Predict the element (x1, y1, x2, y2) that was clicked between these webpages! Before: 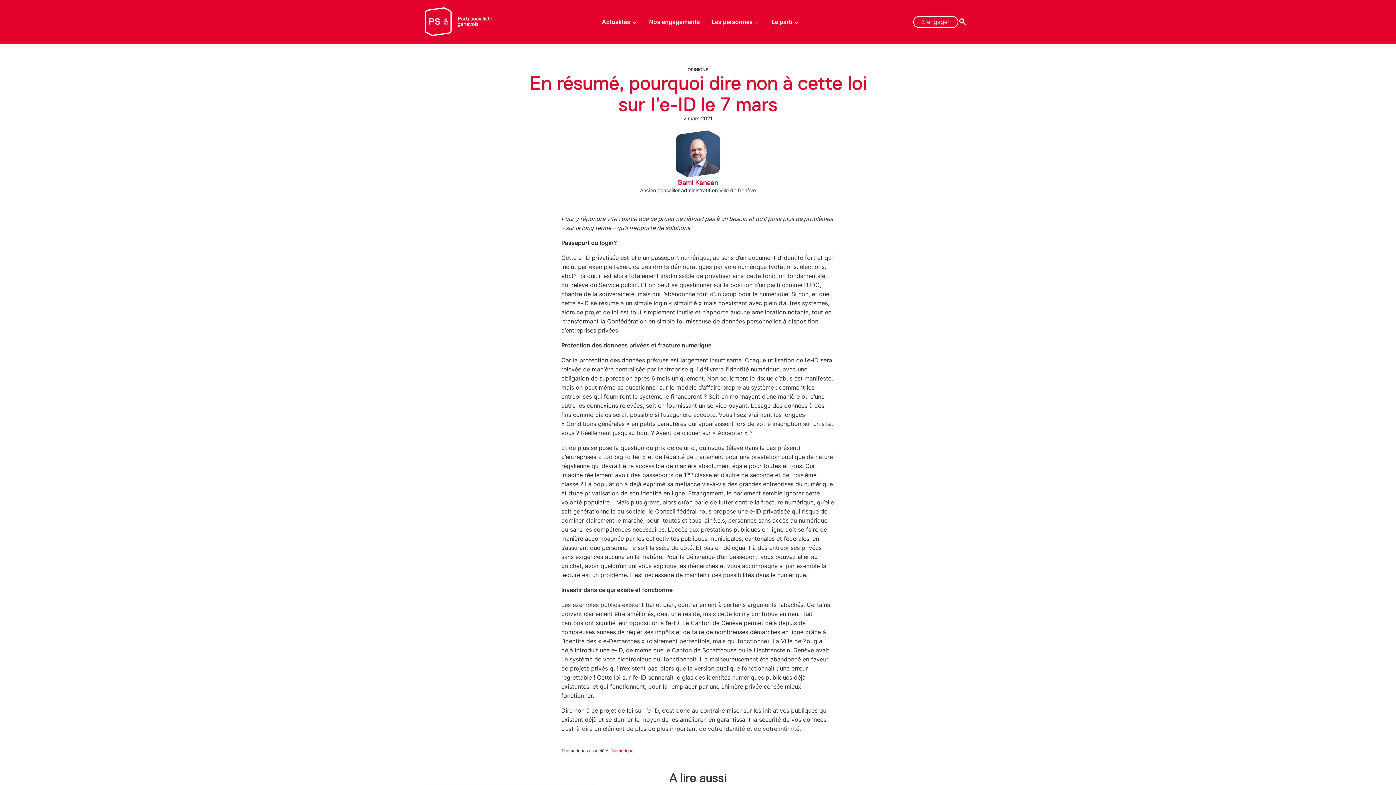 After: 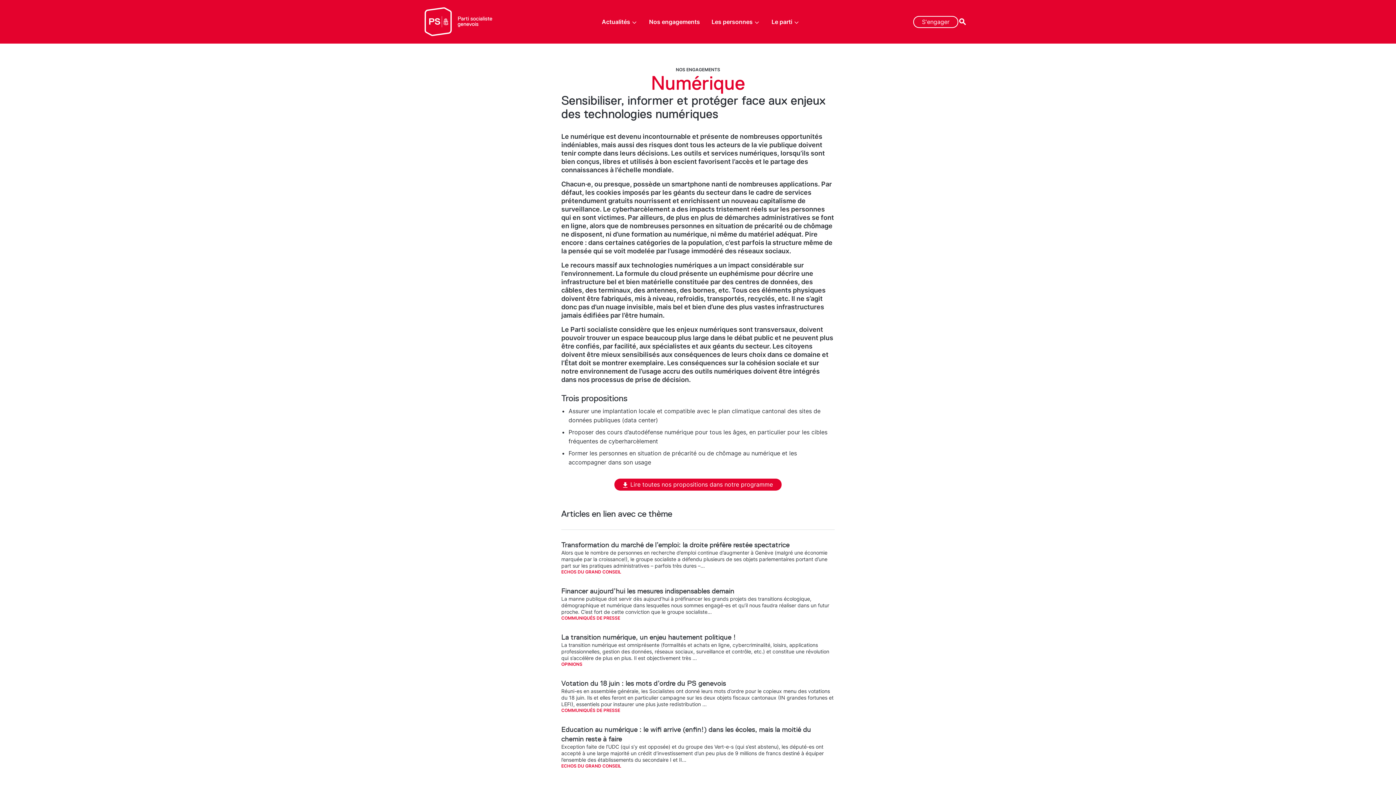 Action: bbox: (611, 748, 633, 753) label: Numérique